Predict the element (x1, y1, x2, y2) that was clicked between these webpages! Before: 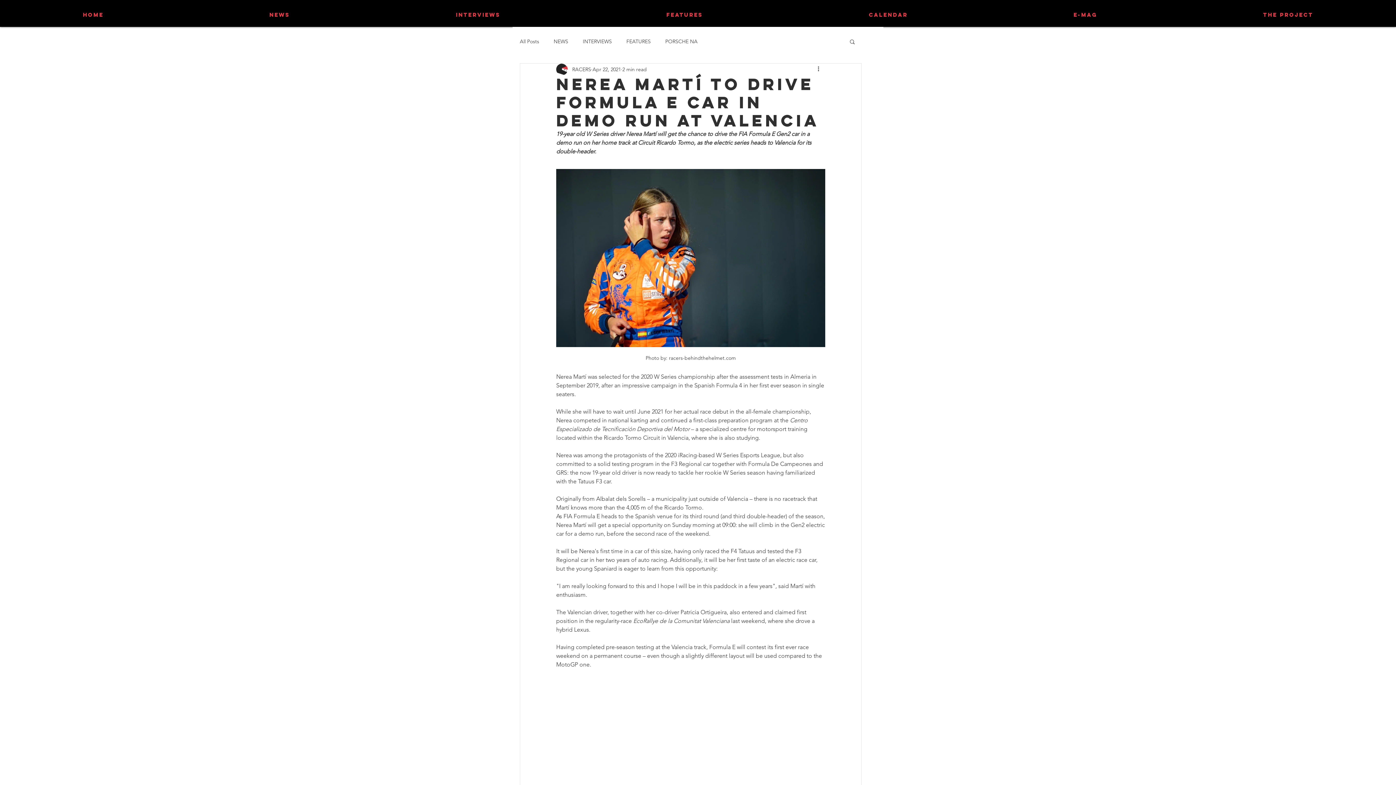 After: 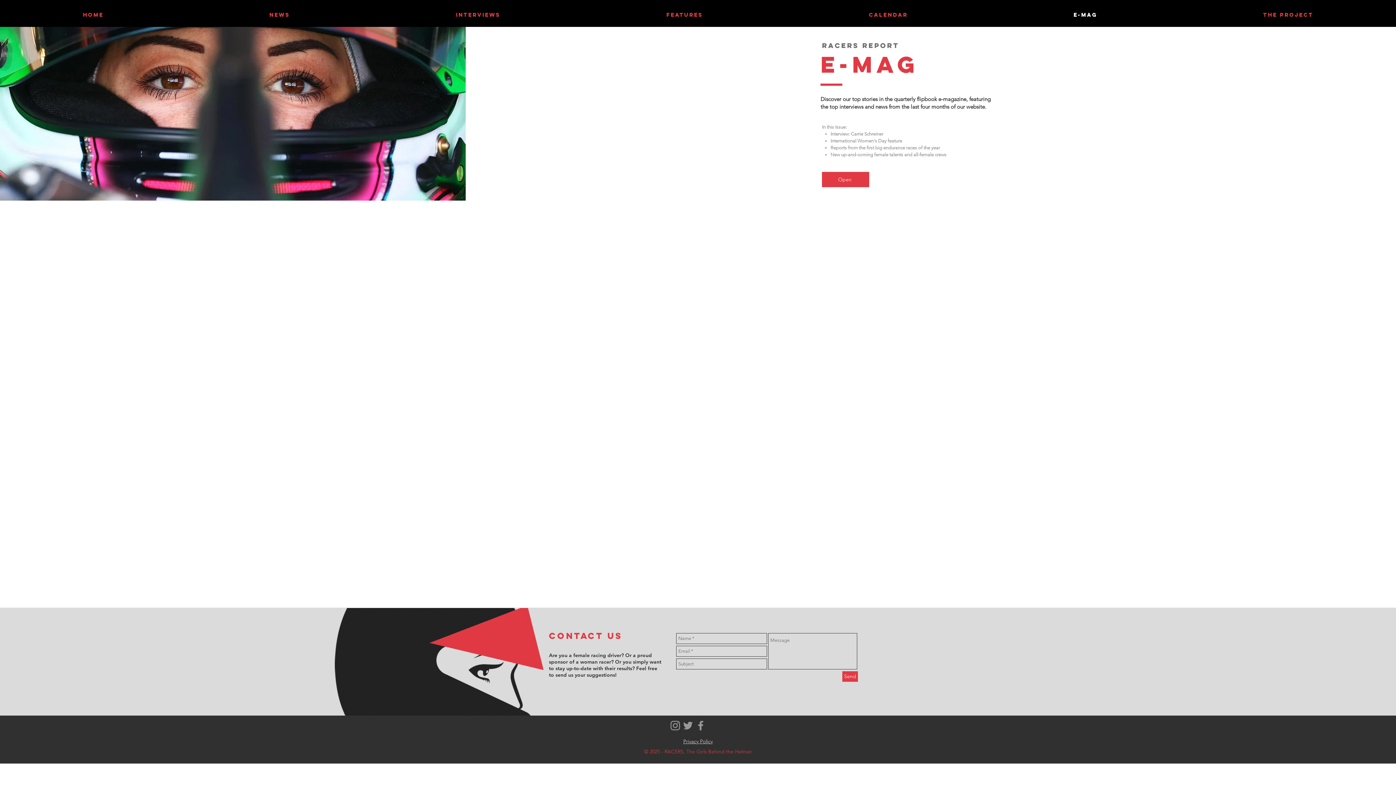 Action: bbox: (990, 2, 1180, 26) label: E-MAG